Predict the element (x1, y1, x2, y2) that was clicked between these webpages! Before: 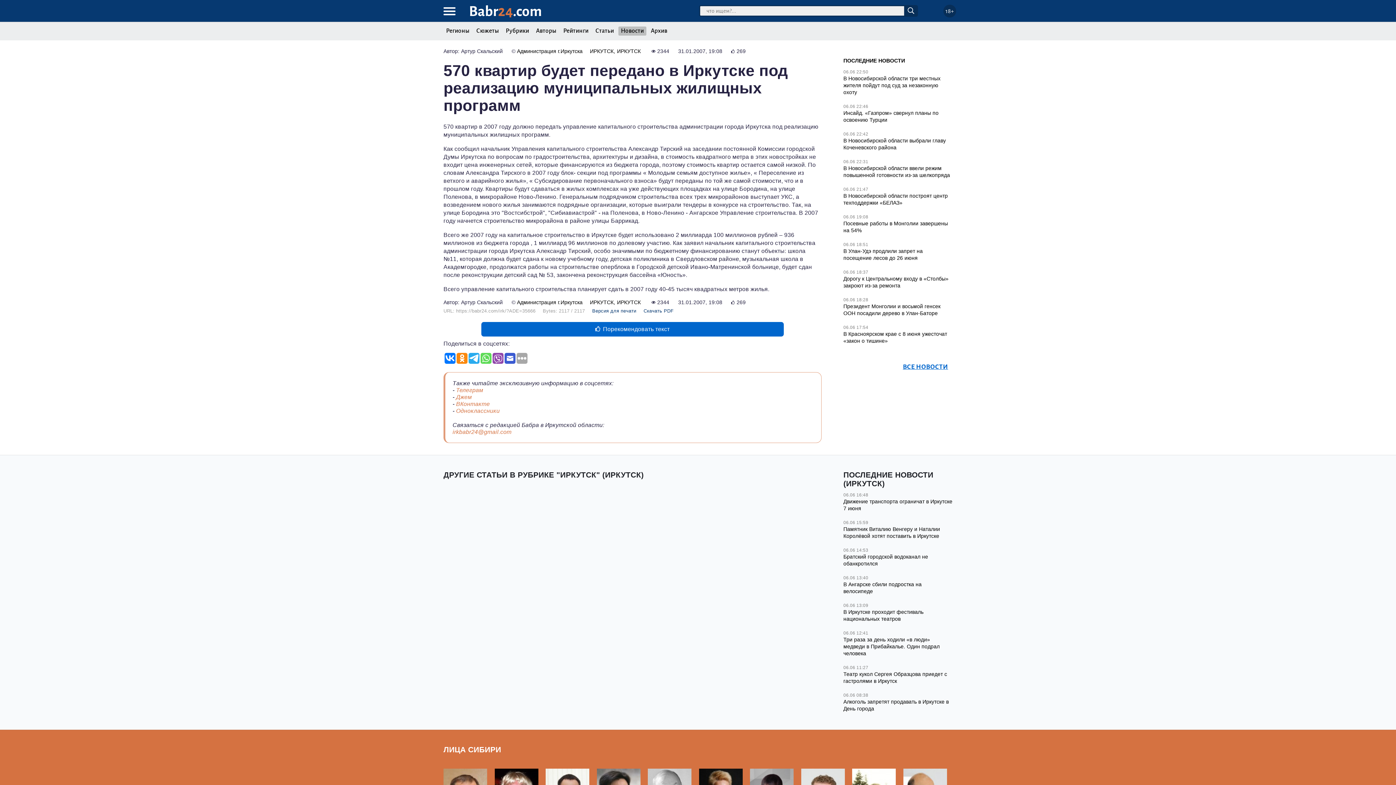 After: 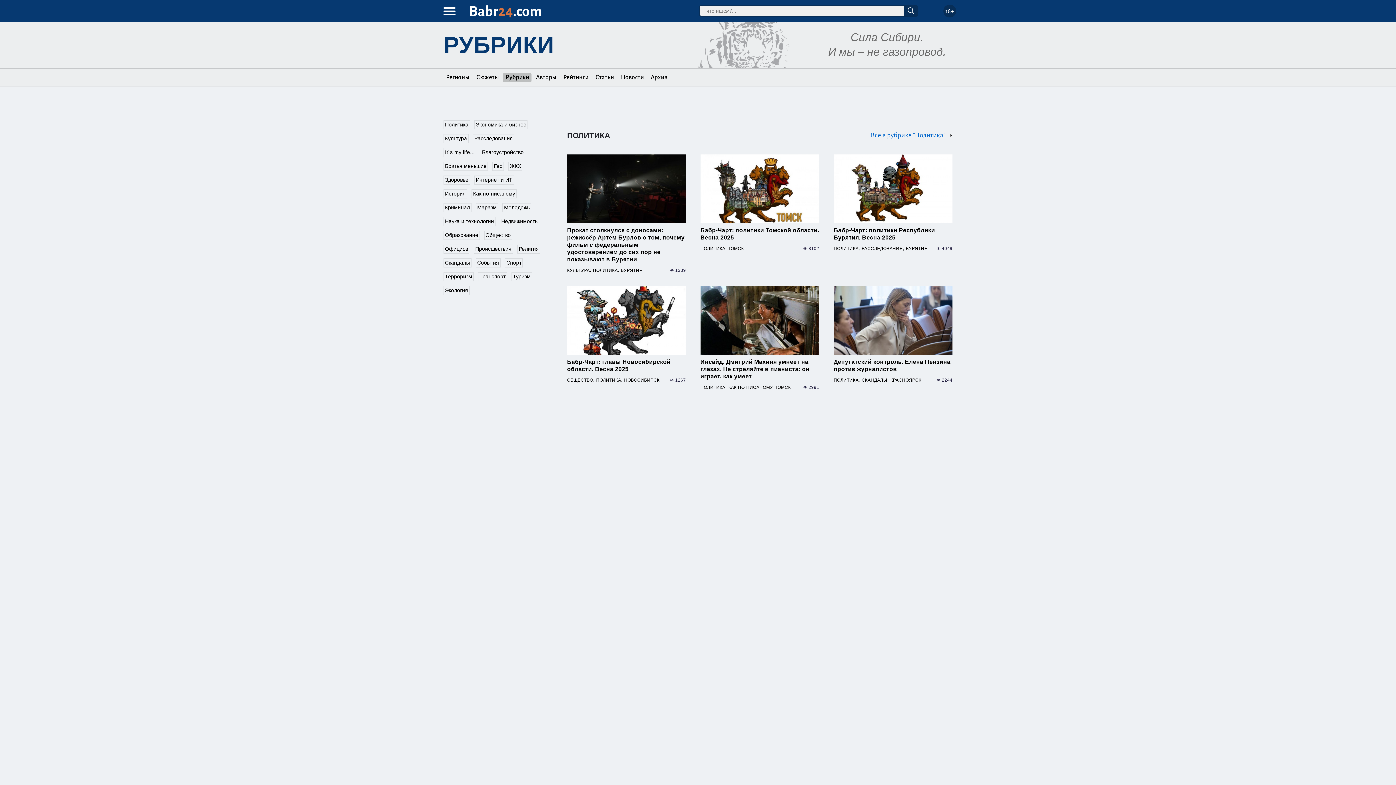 Action: bbox: (503, 26, 531, 35) label: Рубрики